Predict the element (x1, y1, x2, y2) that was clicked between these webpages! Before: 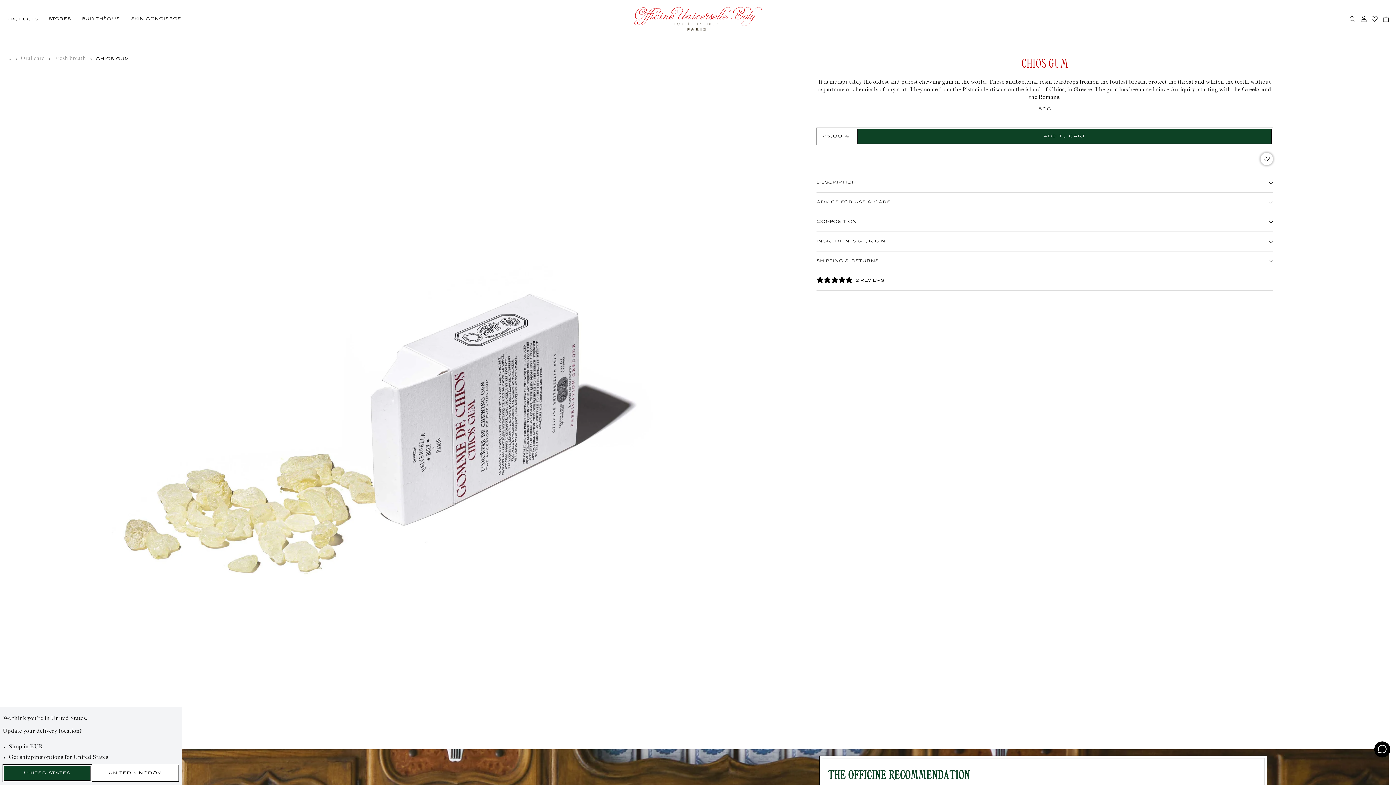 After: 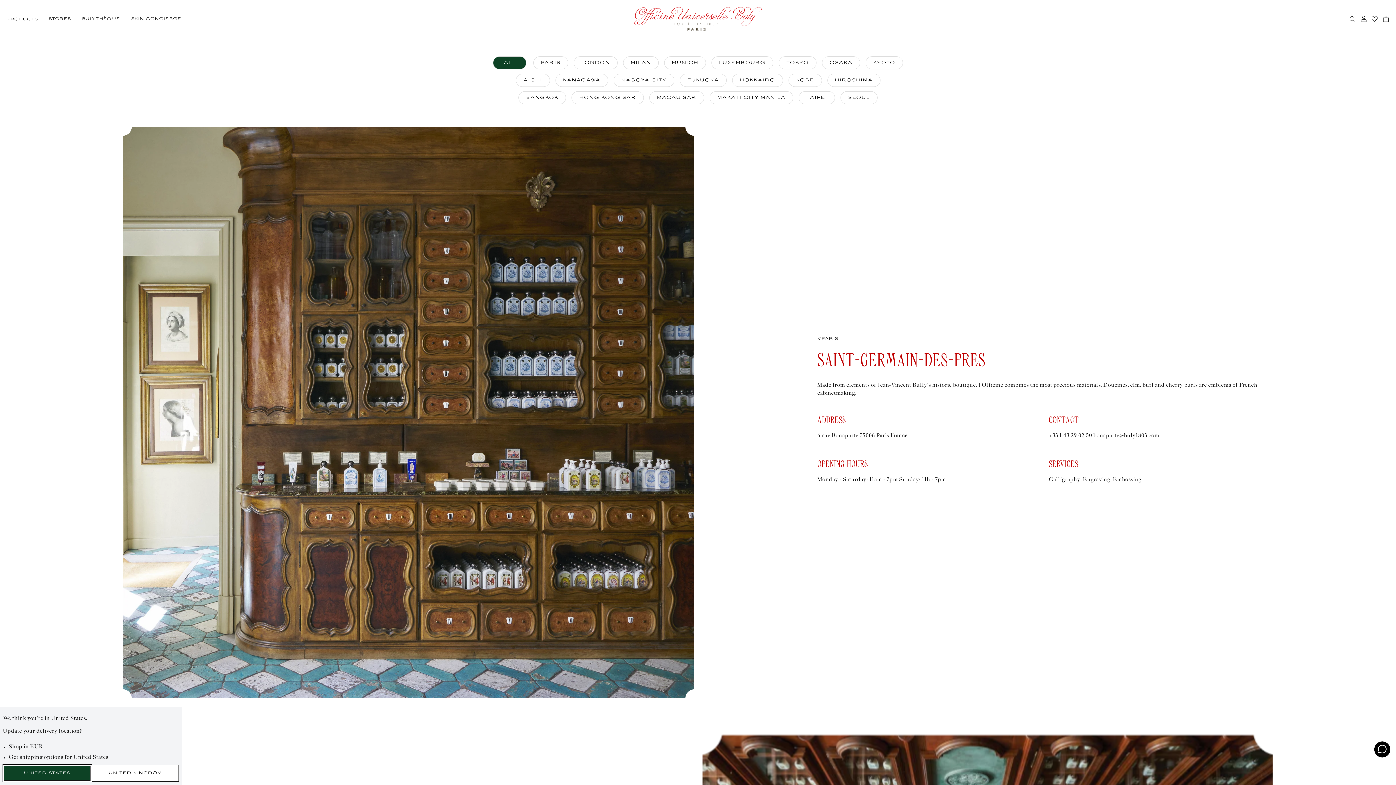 Action: label: STORES bbox: (48, 15, 71, 22)